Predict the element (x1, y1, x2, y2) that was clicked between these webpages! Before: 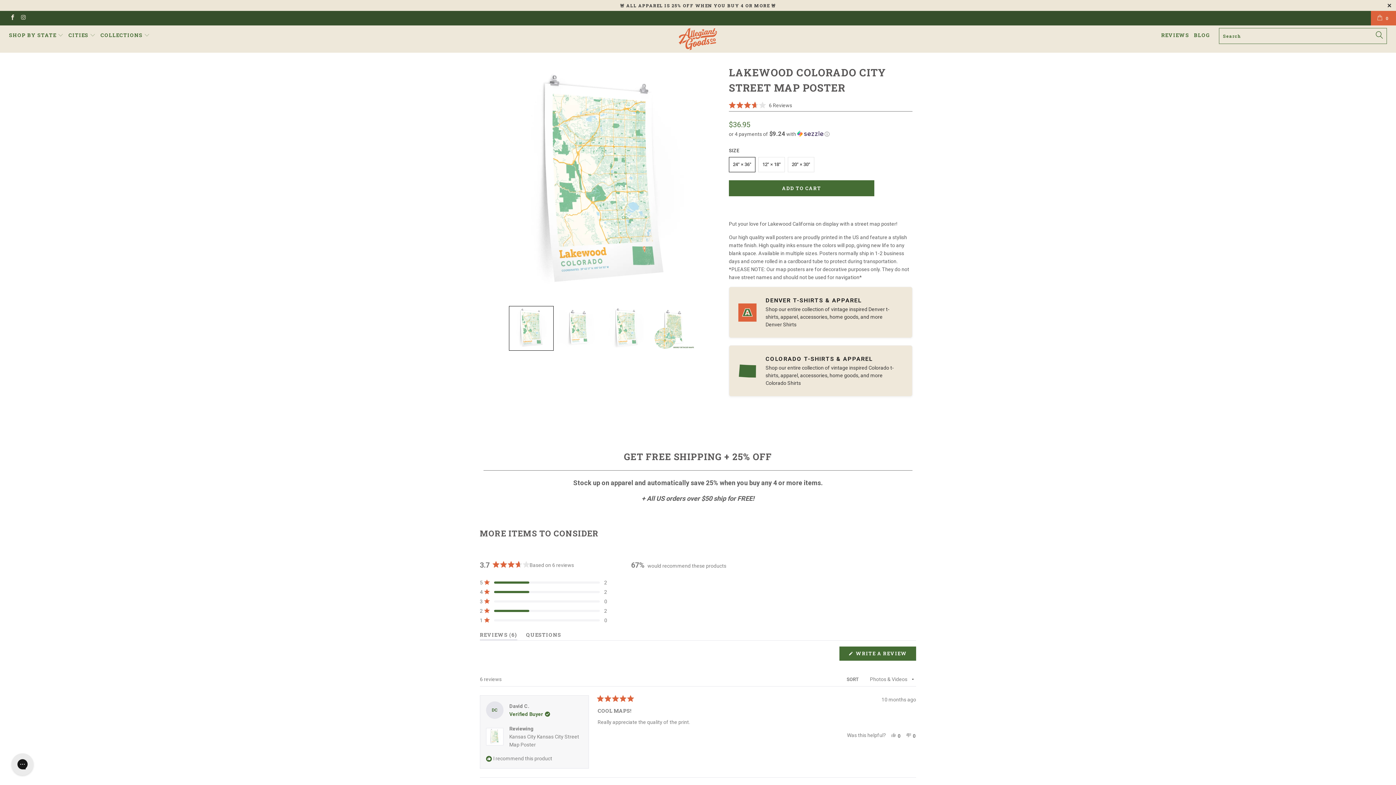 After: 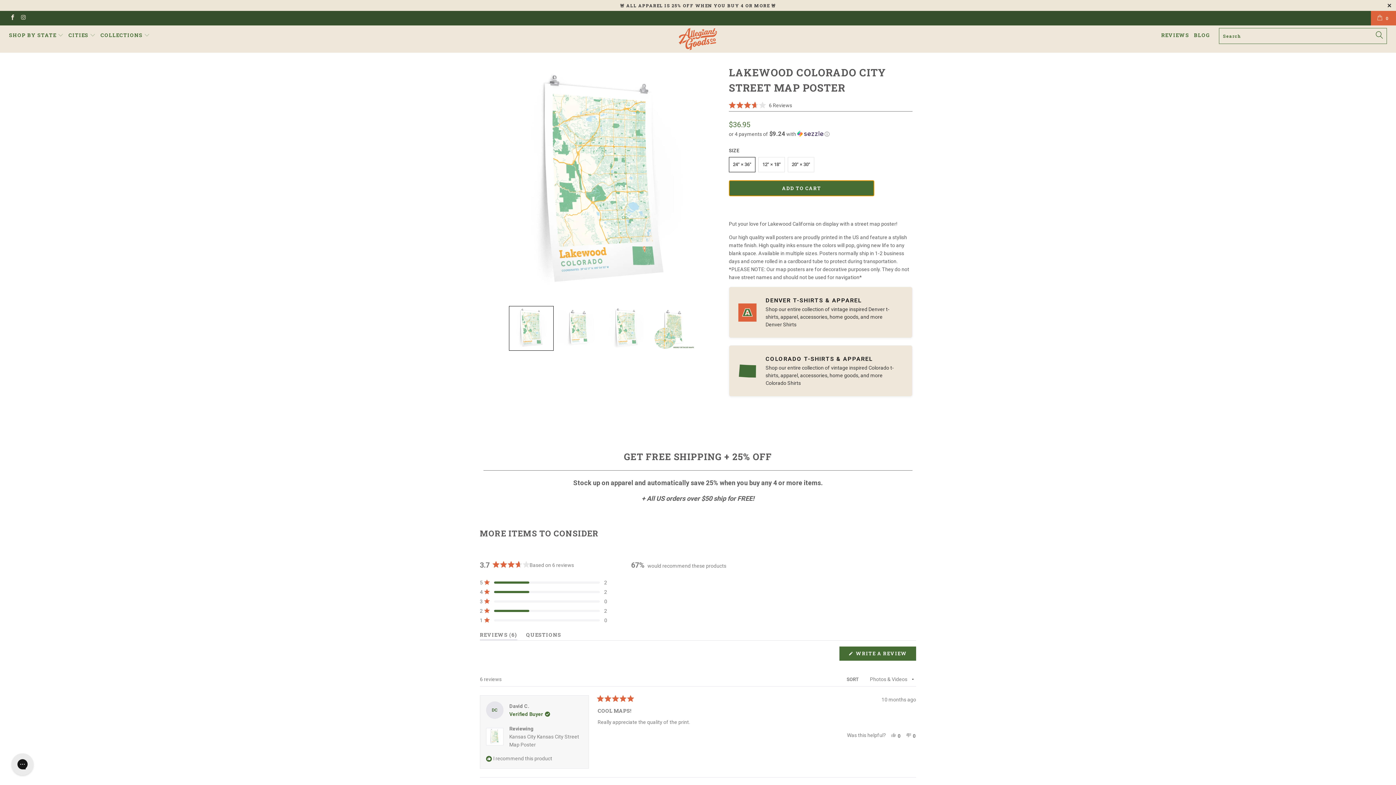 Action: bbox: (729, 180, 874, 196) label: ADD TO CART